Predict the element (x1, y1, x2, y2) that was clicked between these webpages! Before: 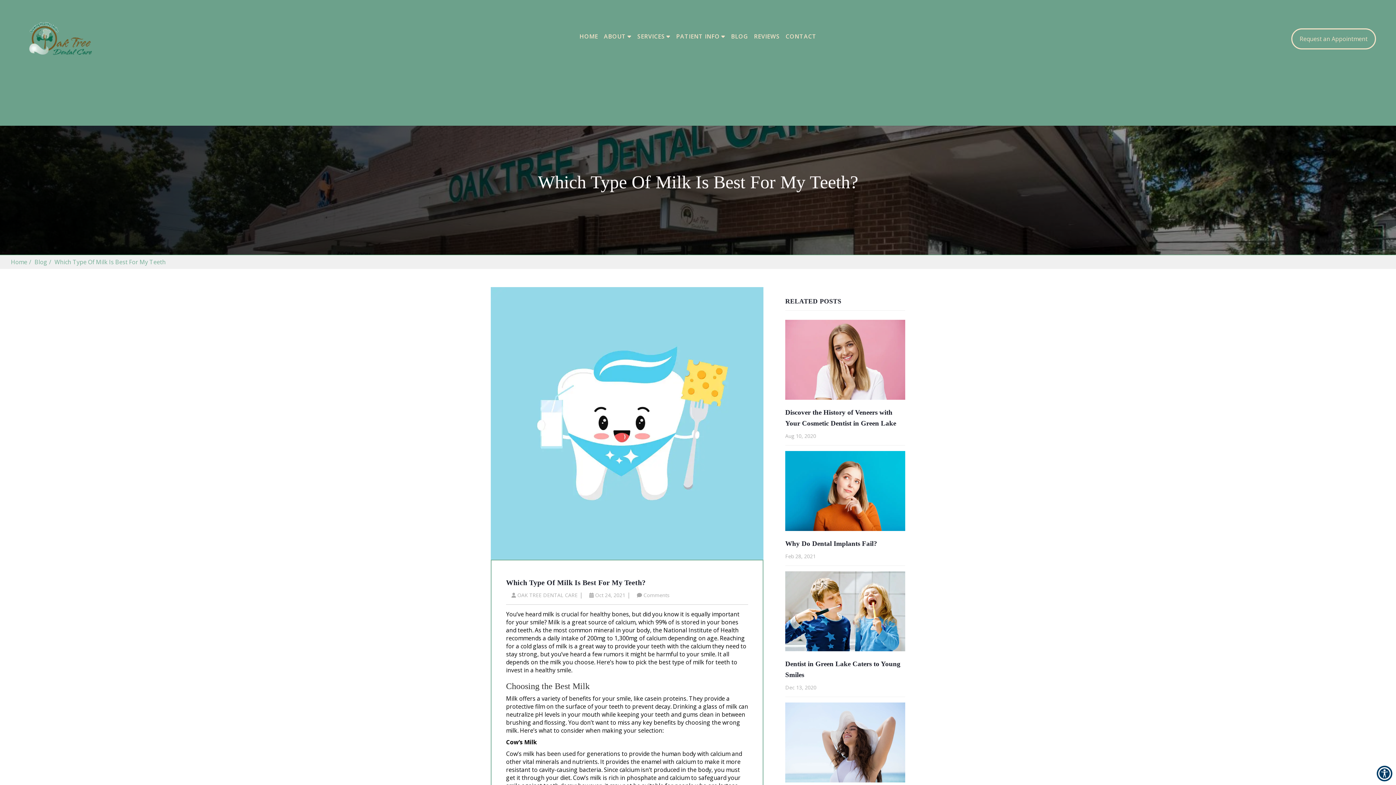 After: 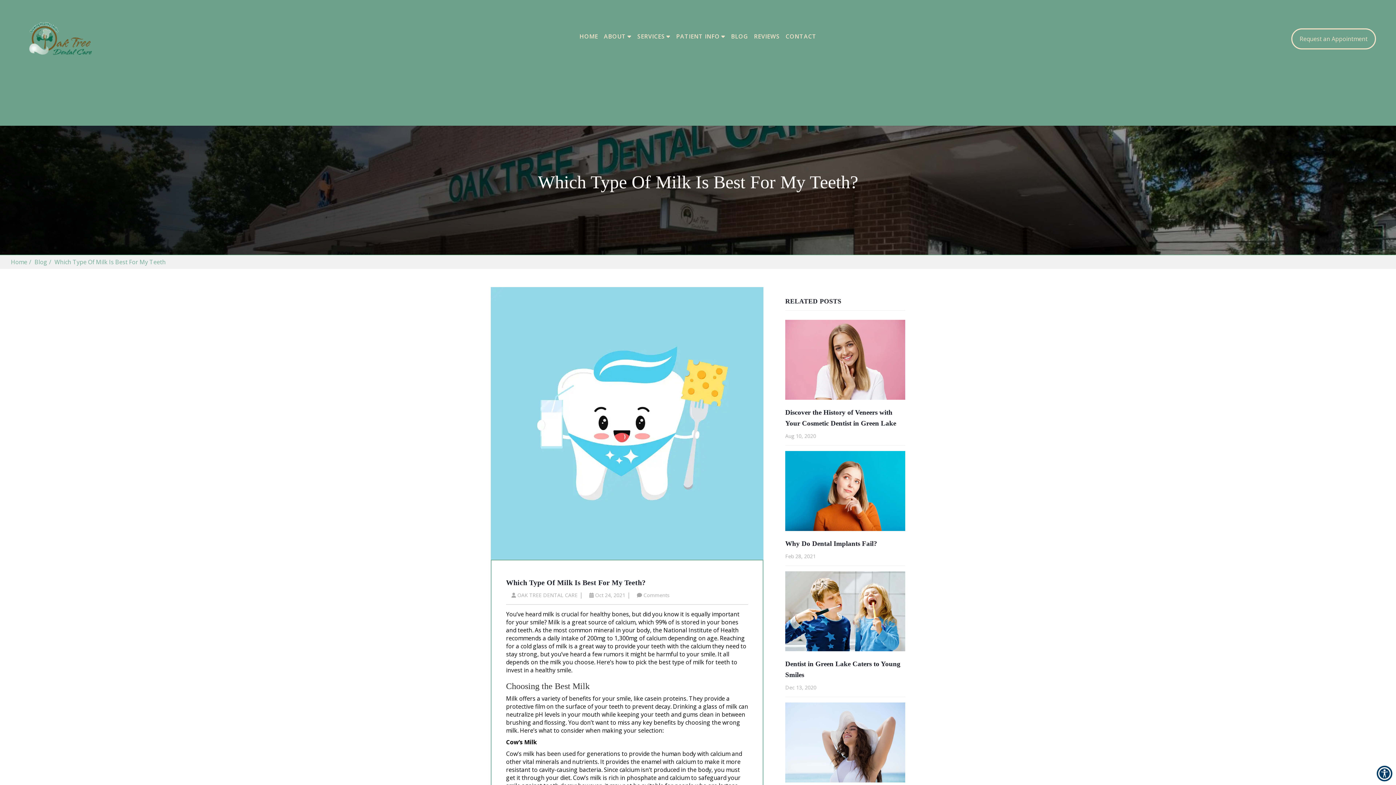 Action: bbox: (34, 258, 47, 266) label: Blog